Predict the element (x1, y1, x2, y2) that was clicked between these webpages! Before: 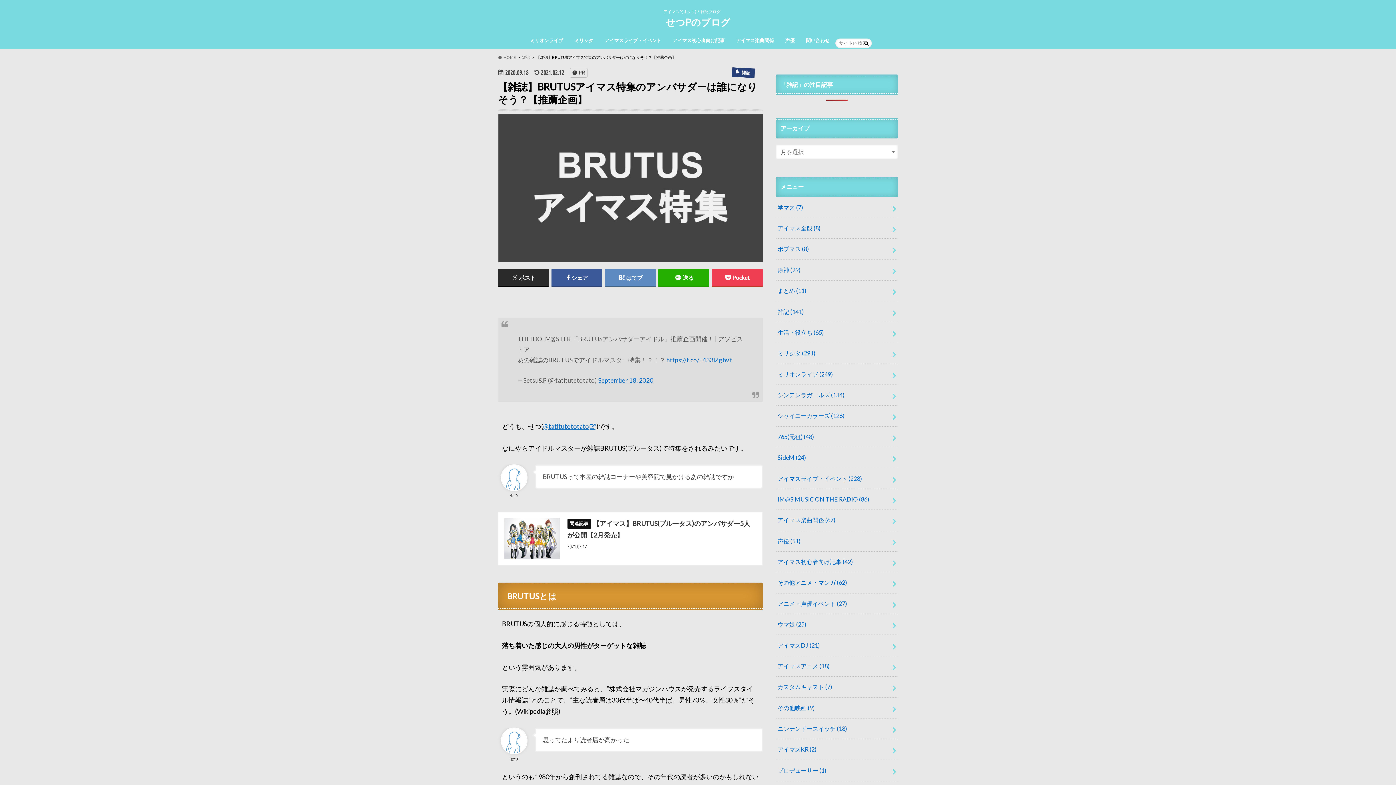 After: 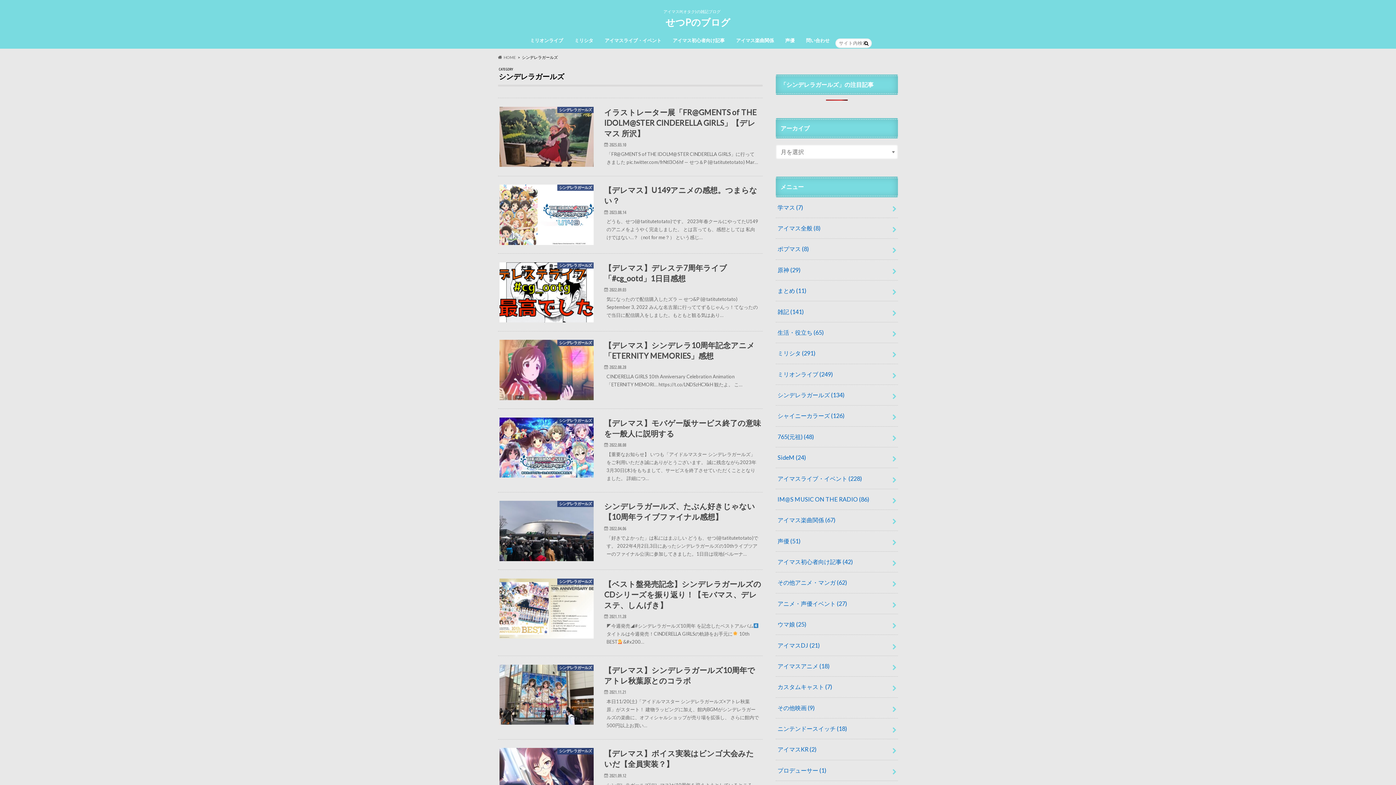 Action: bbox: (776, 385, 898, 405) label: シンデレラガールズ (134)